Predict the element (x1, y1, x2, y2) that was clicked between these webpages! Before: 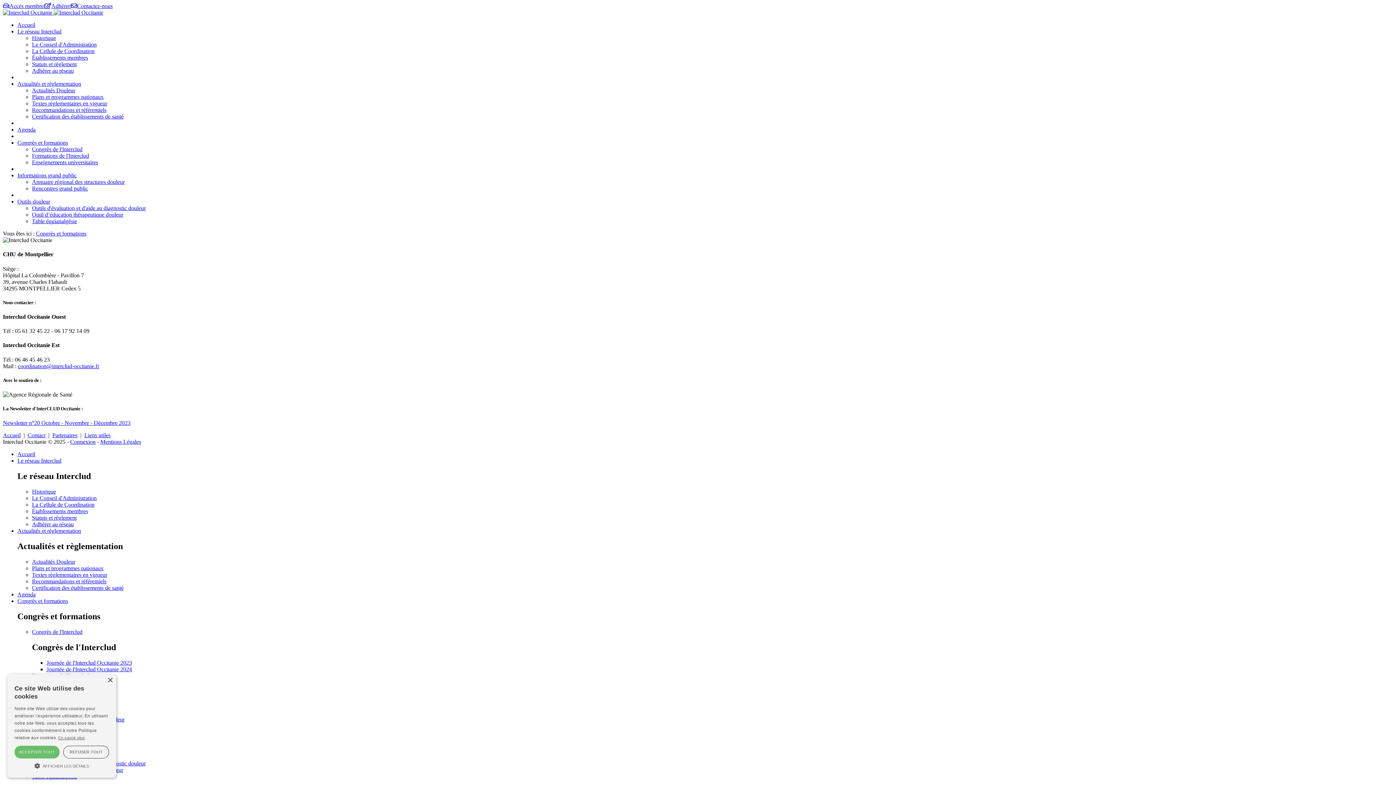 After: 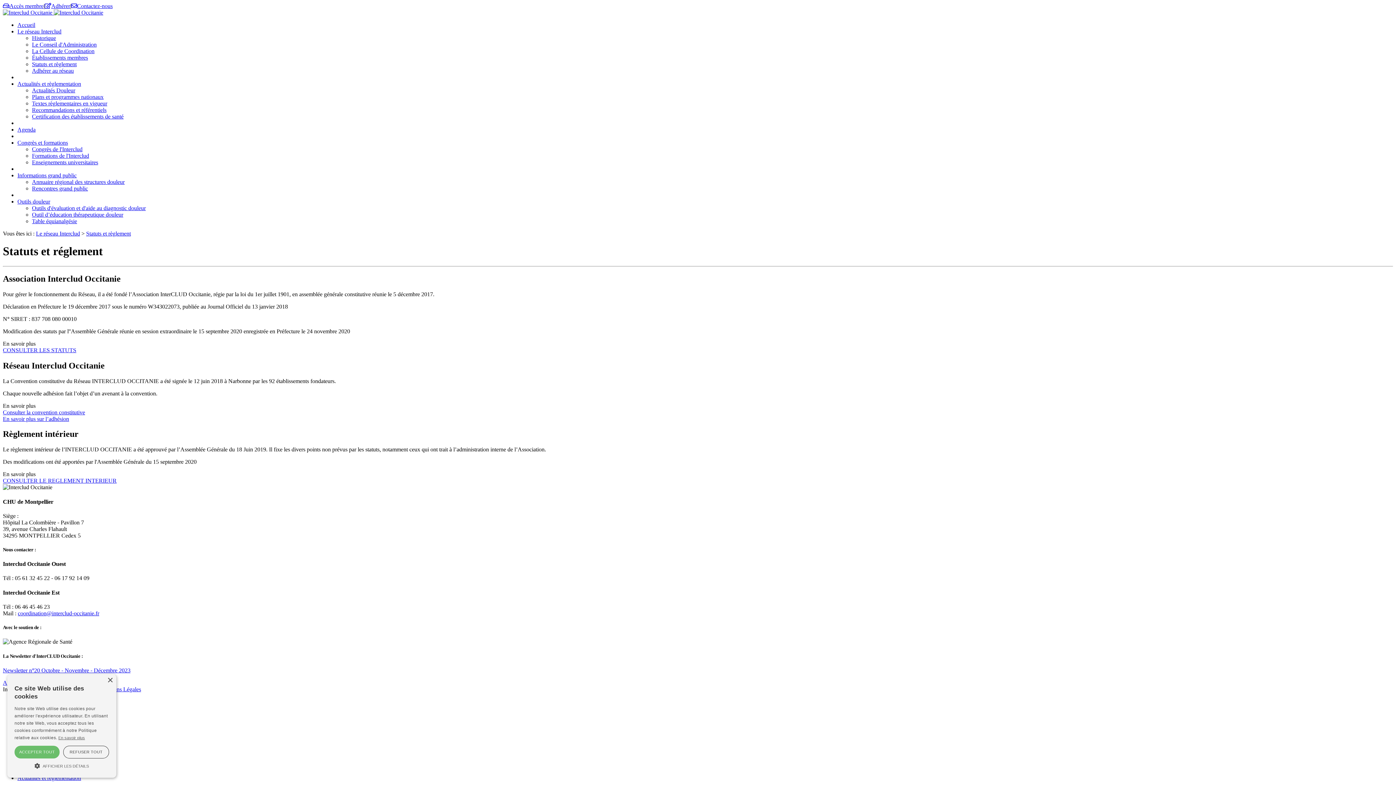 Action: bbox: (32, 61, 76, 67) label: Statuts et règlement